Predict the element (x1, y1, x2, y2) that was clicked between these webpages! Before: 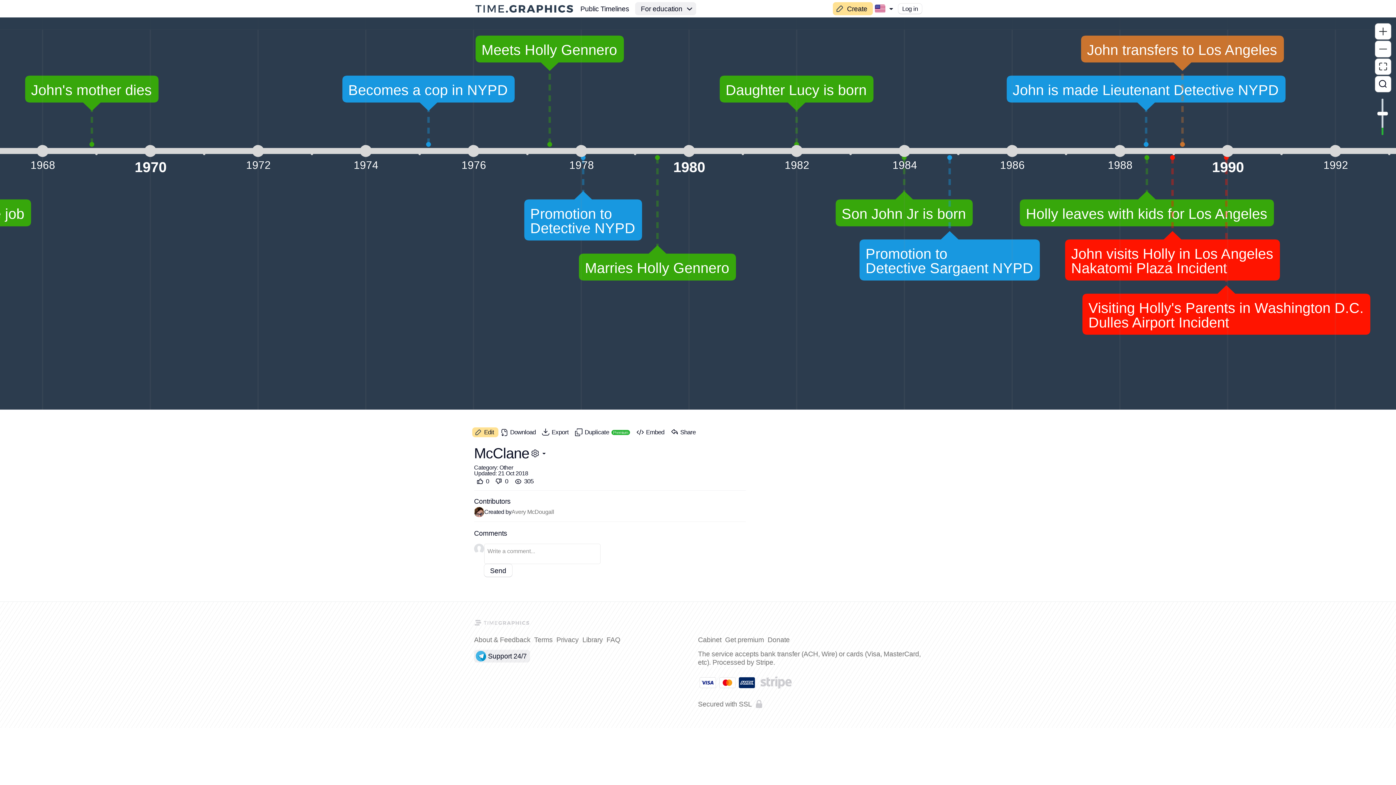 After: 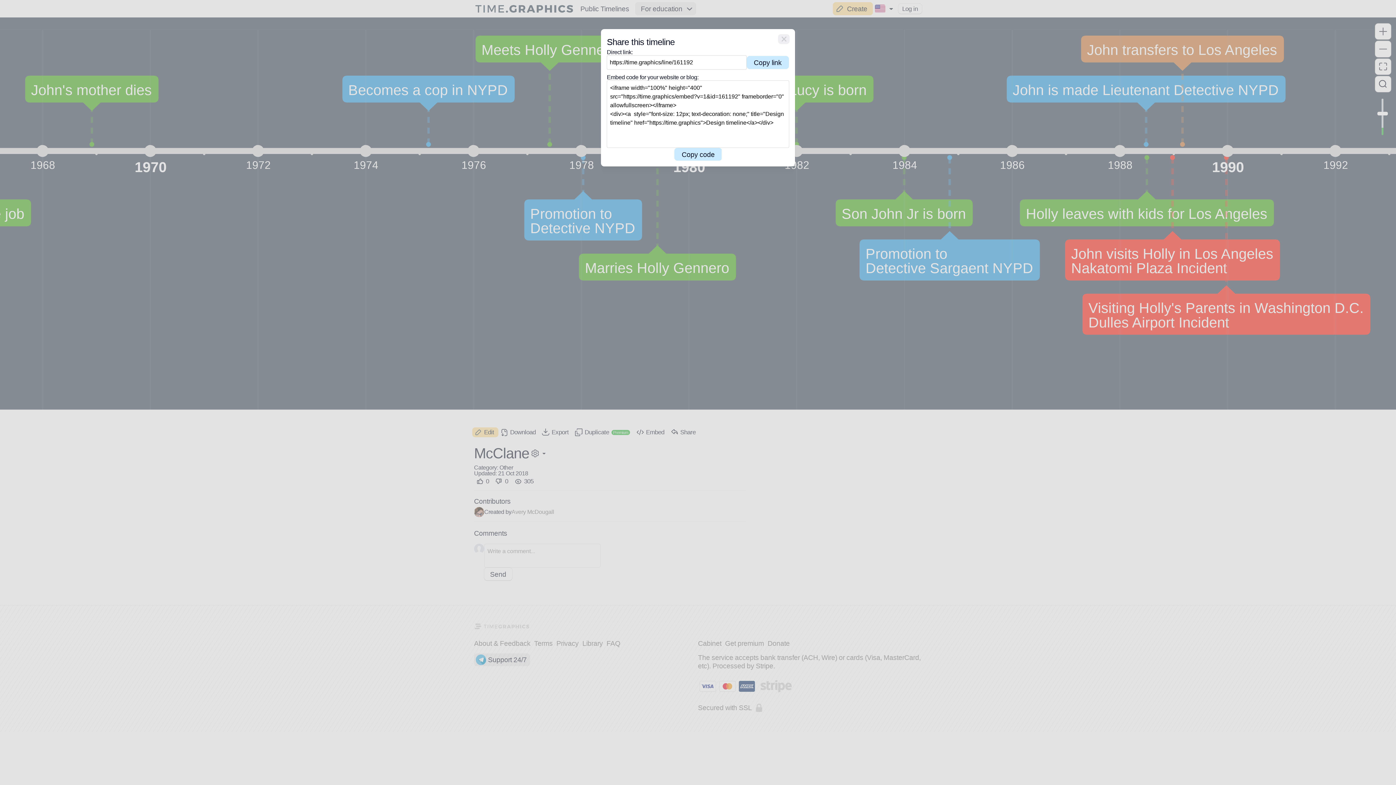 Action: label: Embed bbox: (634, 427, 668, 437)